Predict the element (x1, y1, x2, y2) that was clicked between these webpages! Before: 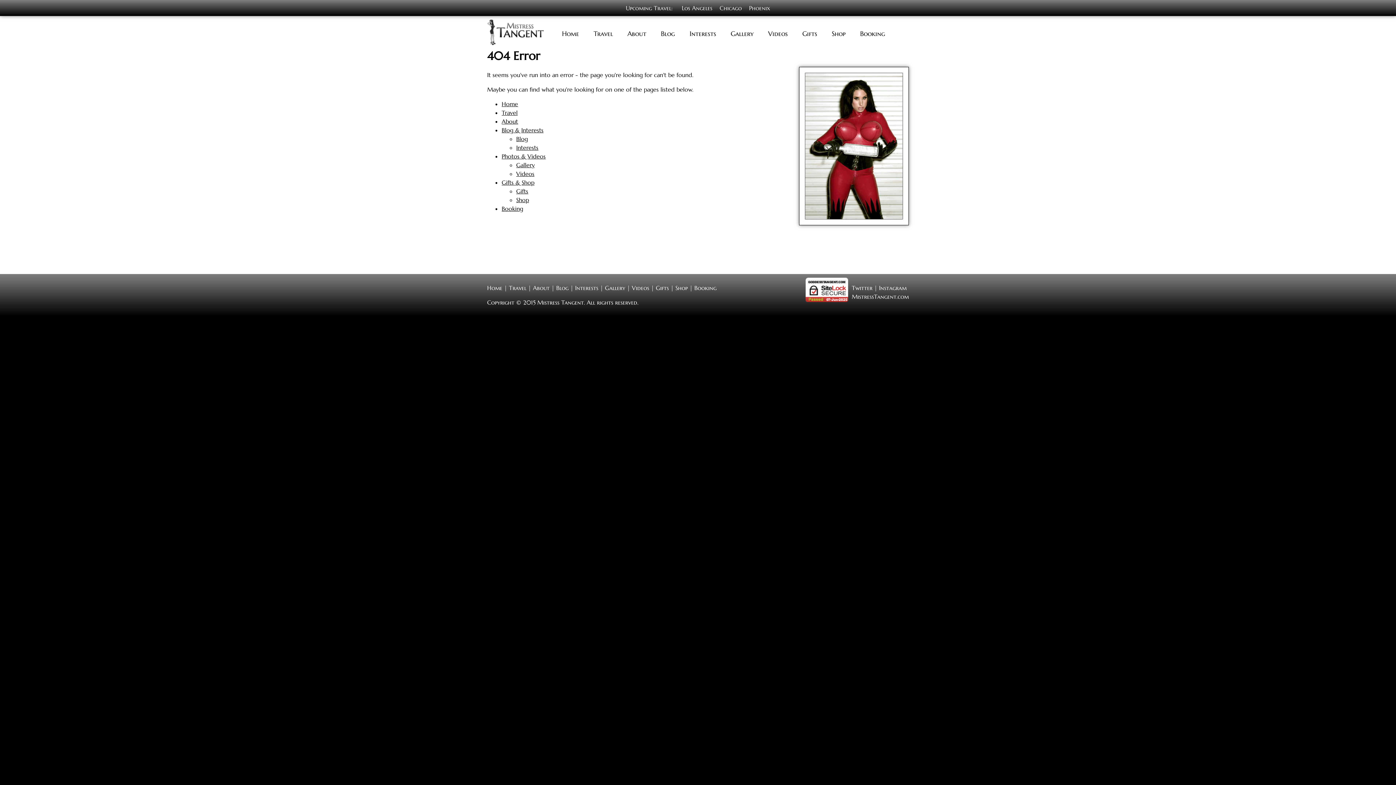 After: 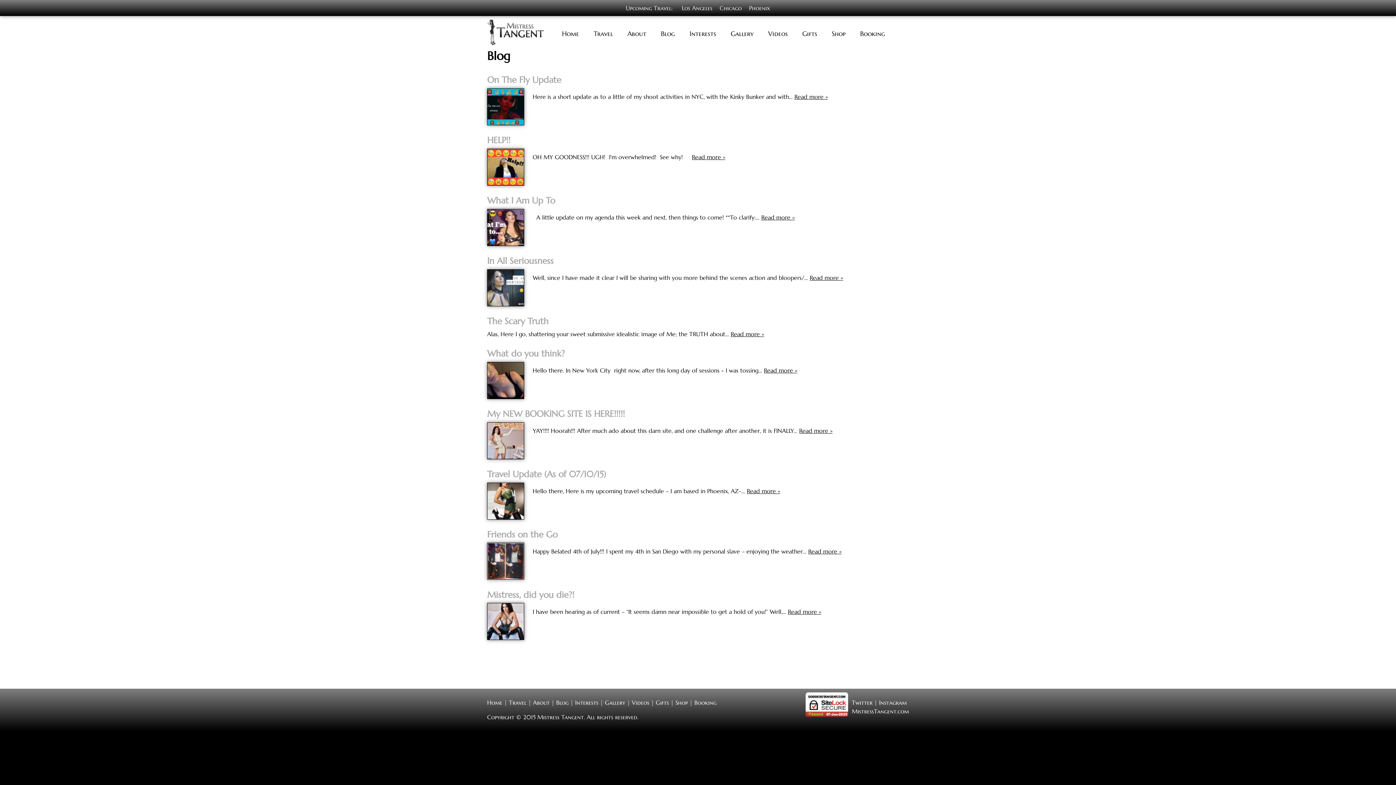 Action: bbox: (556, 284, 568, 291) label: Blog